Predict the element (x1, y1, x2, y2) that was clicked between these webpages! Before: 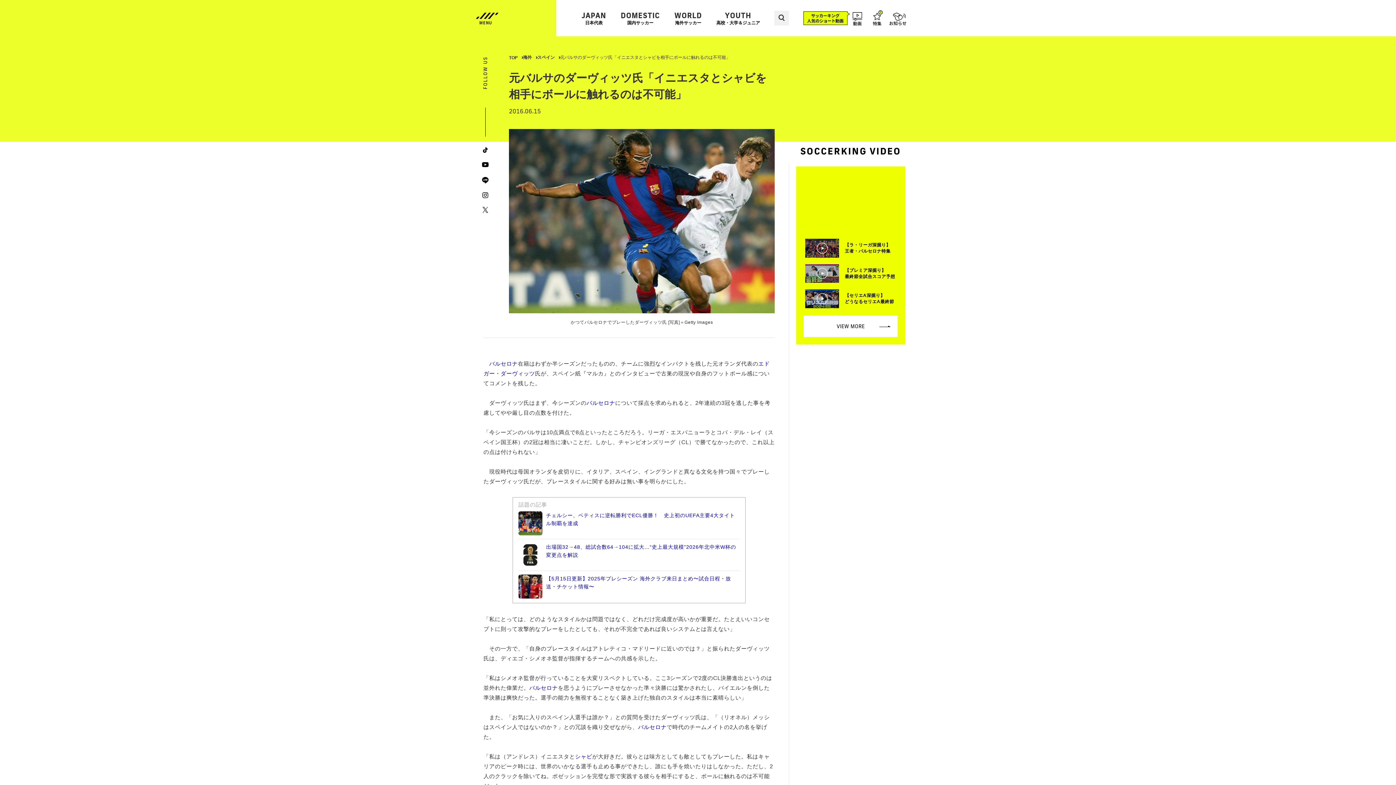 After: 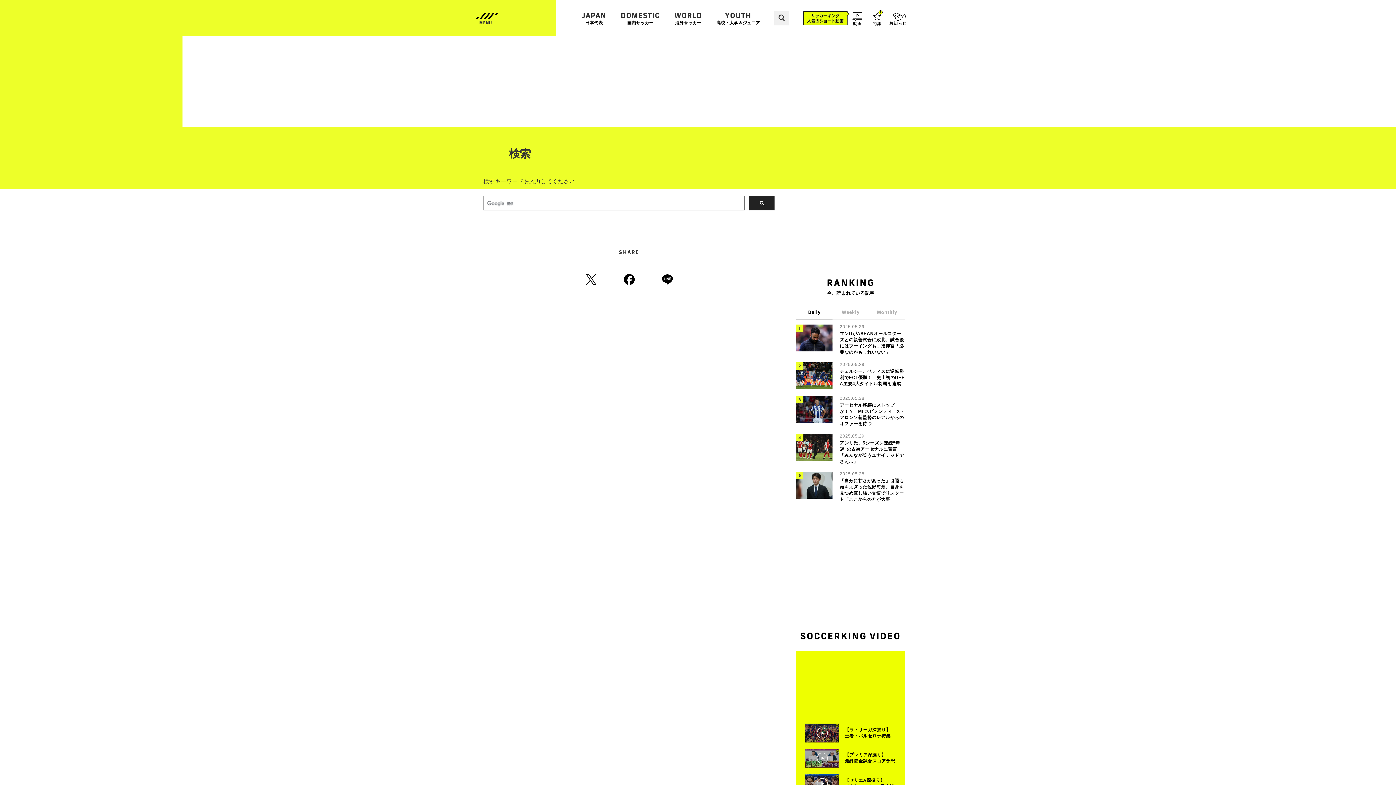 Action: bbox: (774, 10, 789, 25)